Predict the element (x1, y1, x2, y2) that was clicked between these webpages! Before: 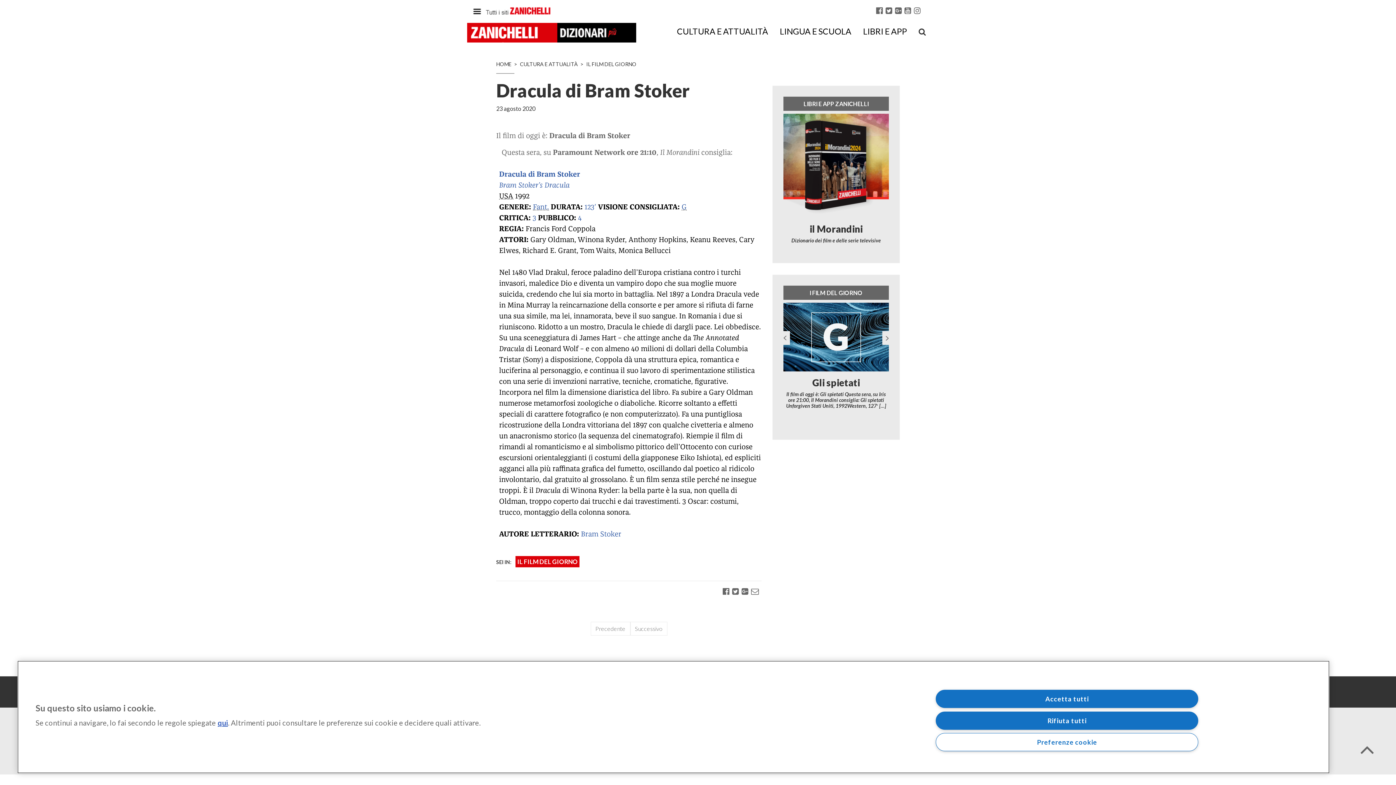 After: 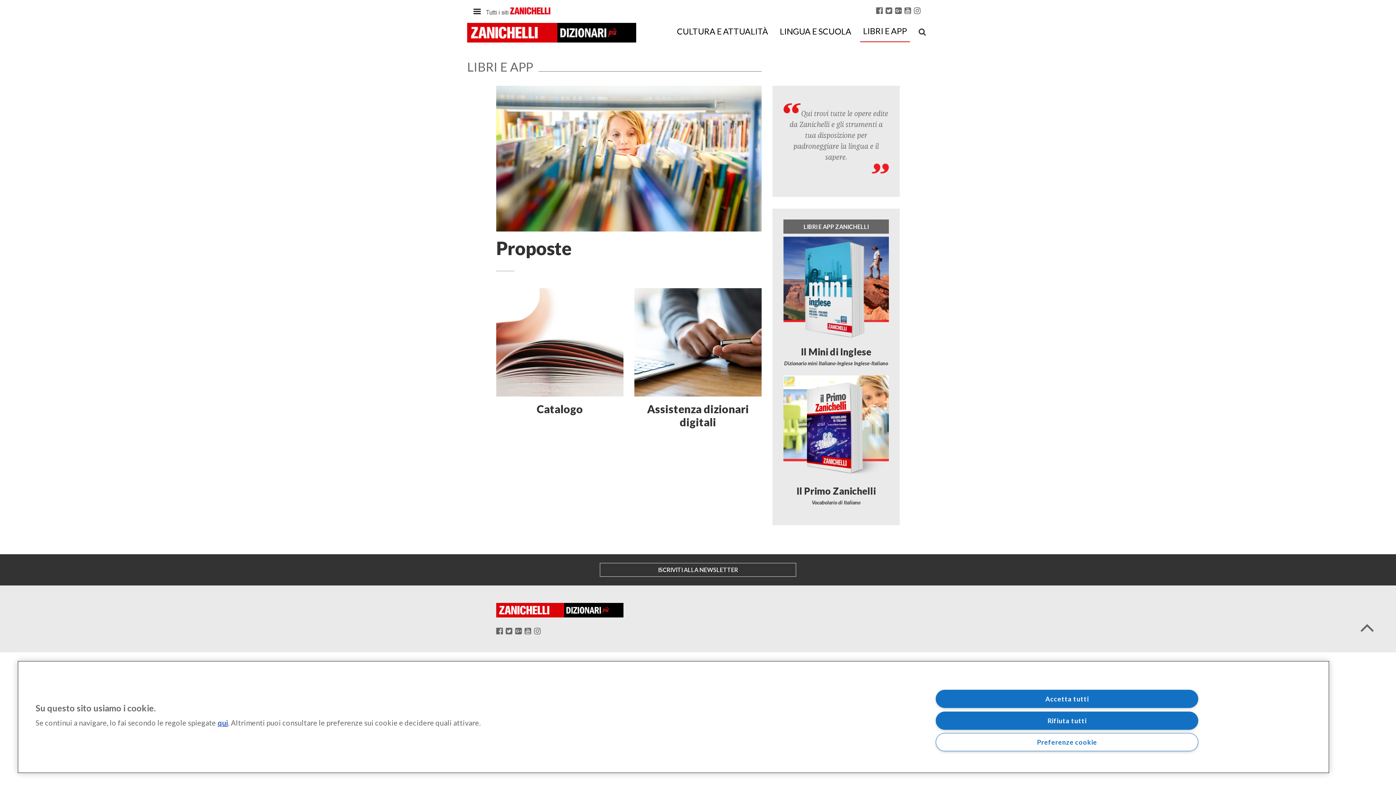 Action: bbox: (860, 20, 910, 42) label: LIBRI E APP